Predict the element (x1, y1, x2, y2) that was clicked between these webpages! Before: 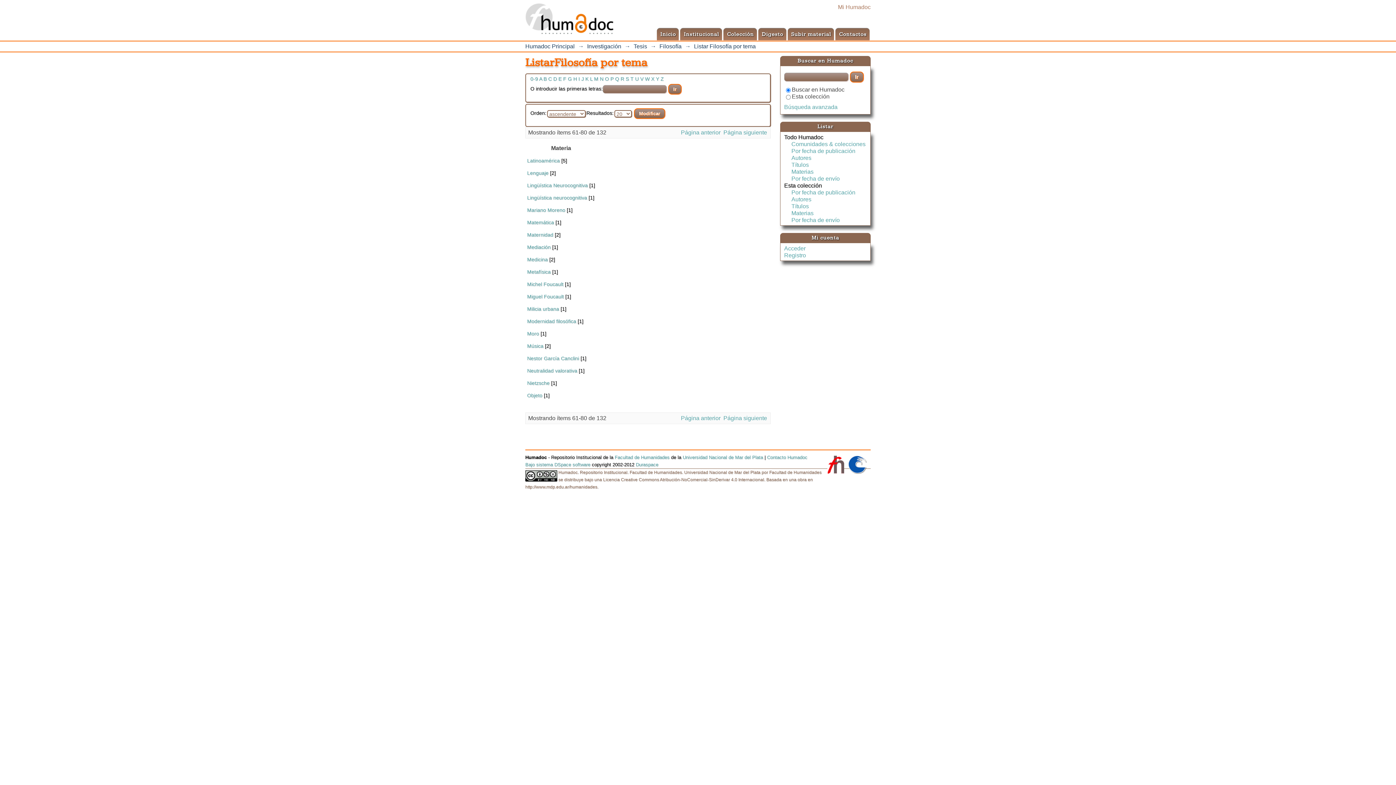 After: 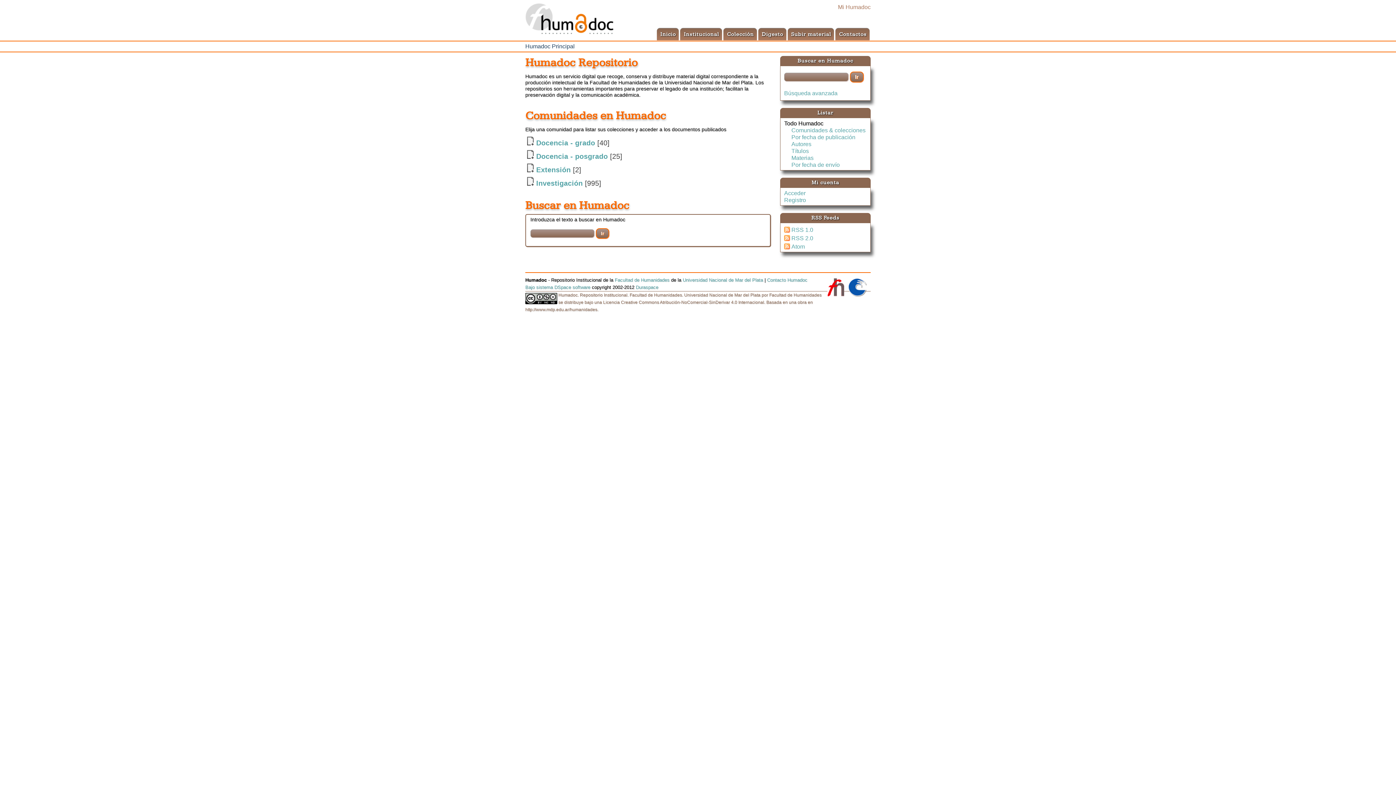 Action: bbox: (525, 43, 574, 49) label: Humadoc Principal